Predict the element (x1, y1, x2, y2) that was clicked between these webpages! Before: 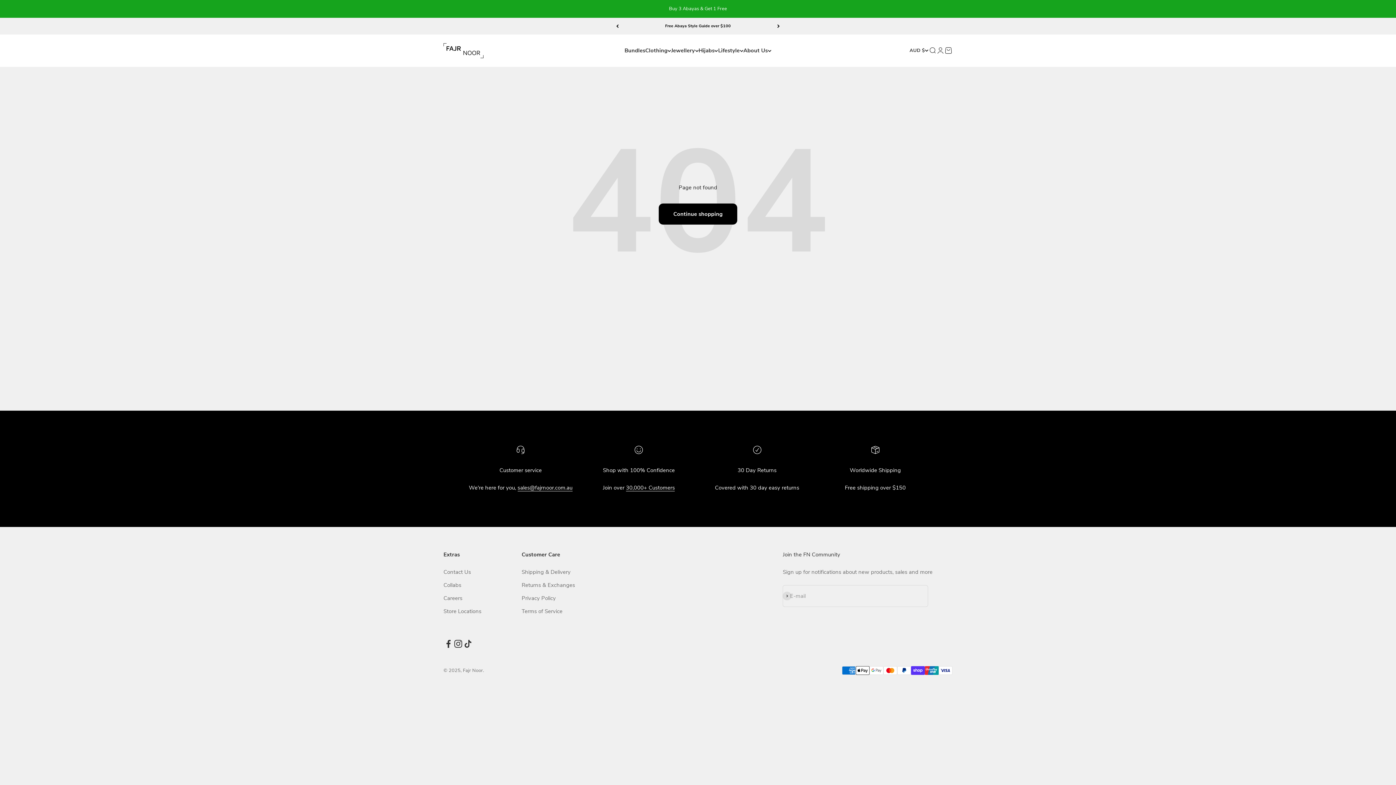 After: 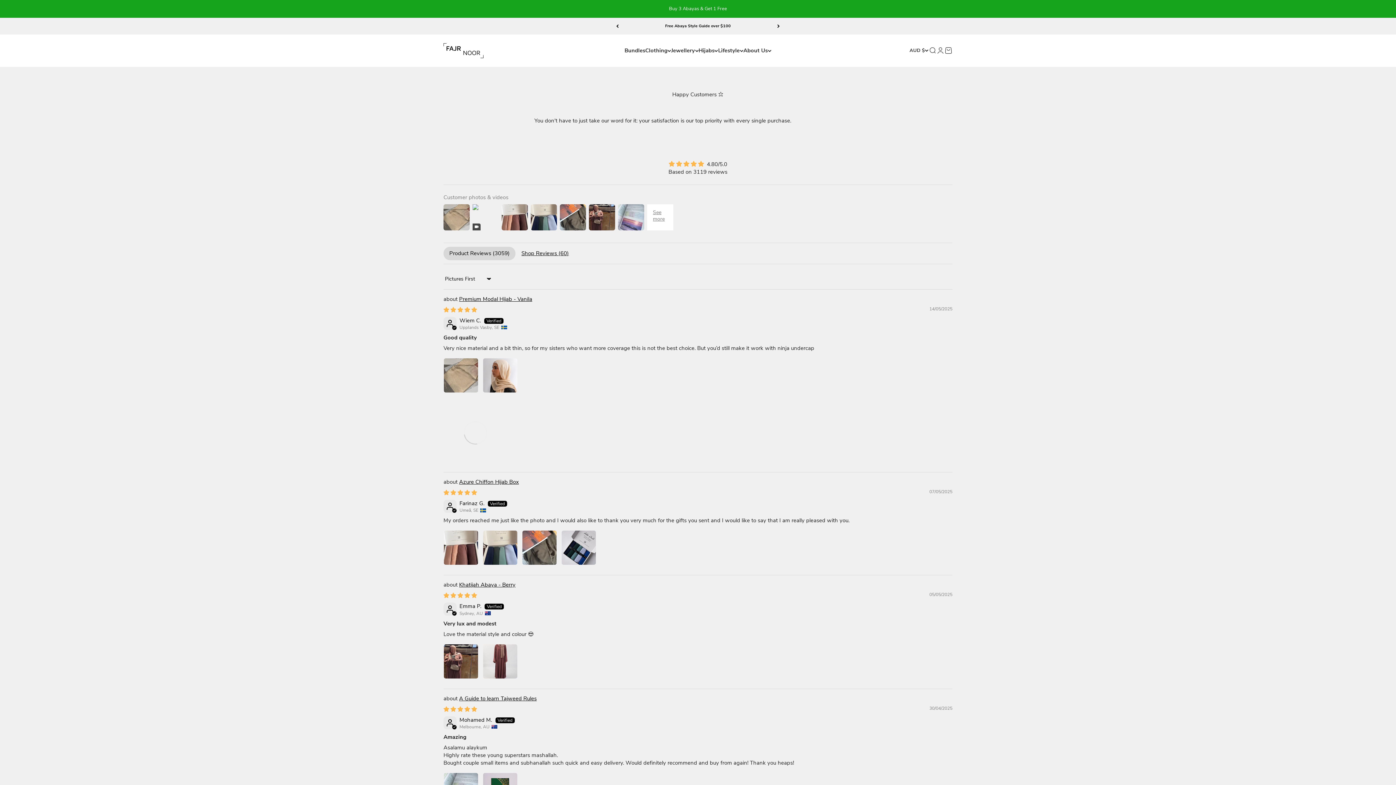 Action: label: 30,000+ Customers bbox: (626, 484, 675, 491)